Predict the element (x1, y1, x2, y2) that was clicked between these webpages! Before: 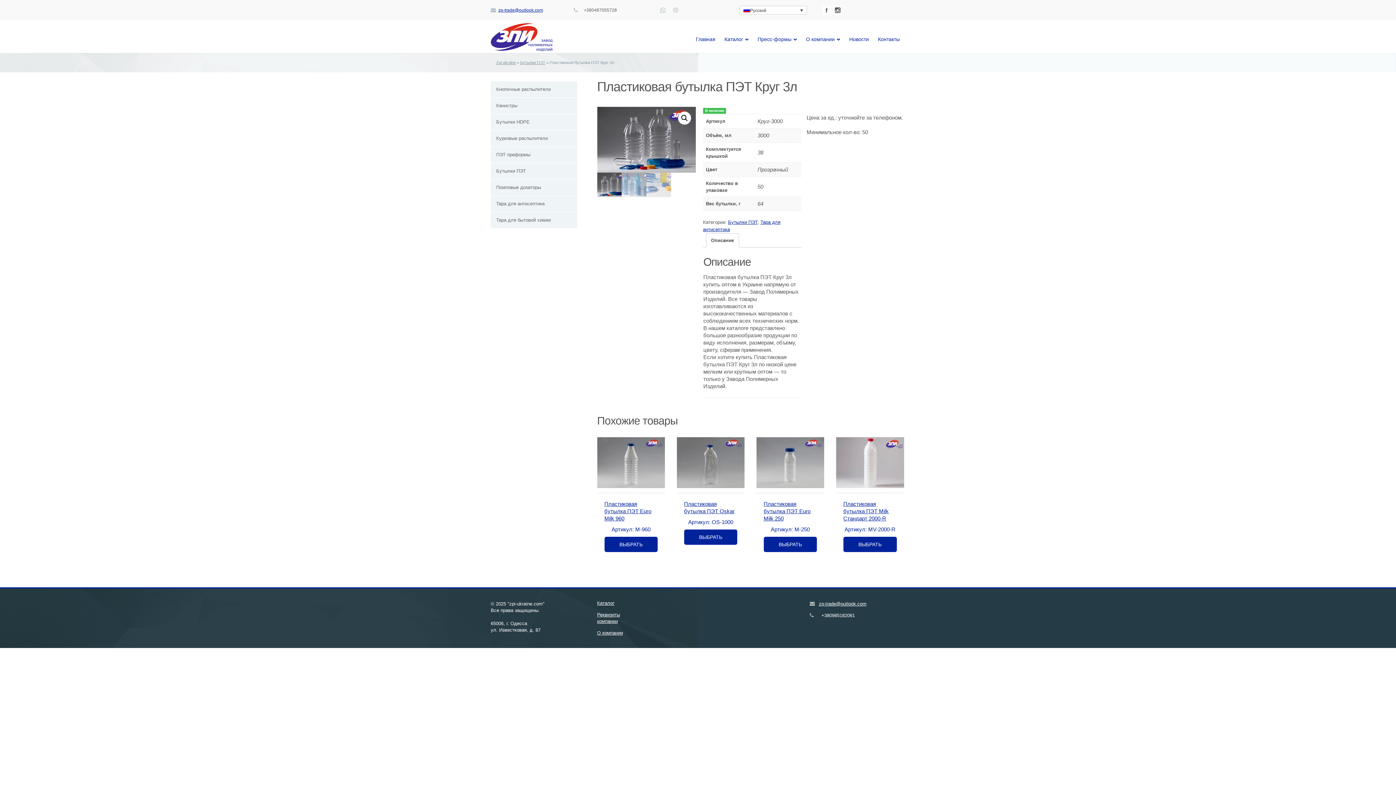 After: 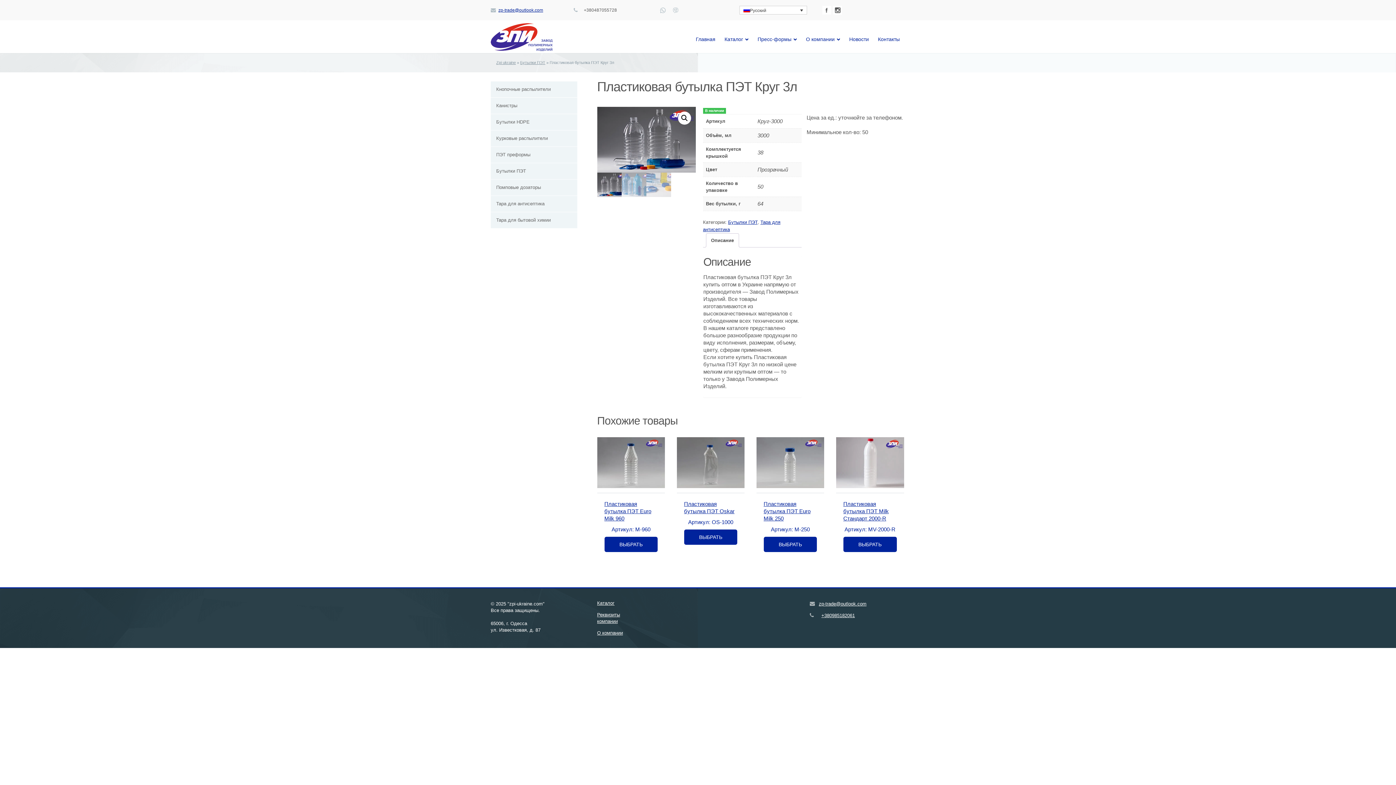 Action: bbox: (821, 613, 855, 618) label: +380985182061